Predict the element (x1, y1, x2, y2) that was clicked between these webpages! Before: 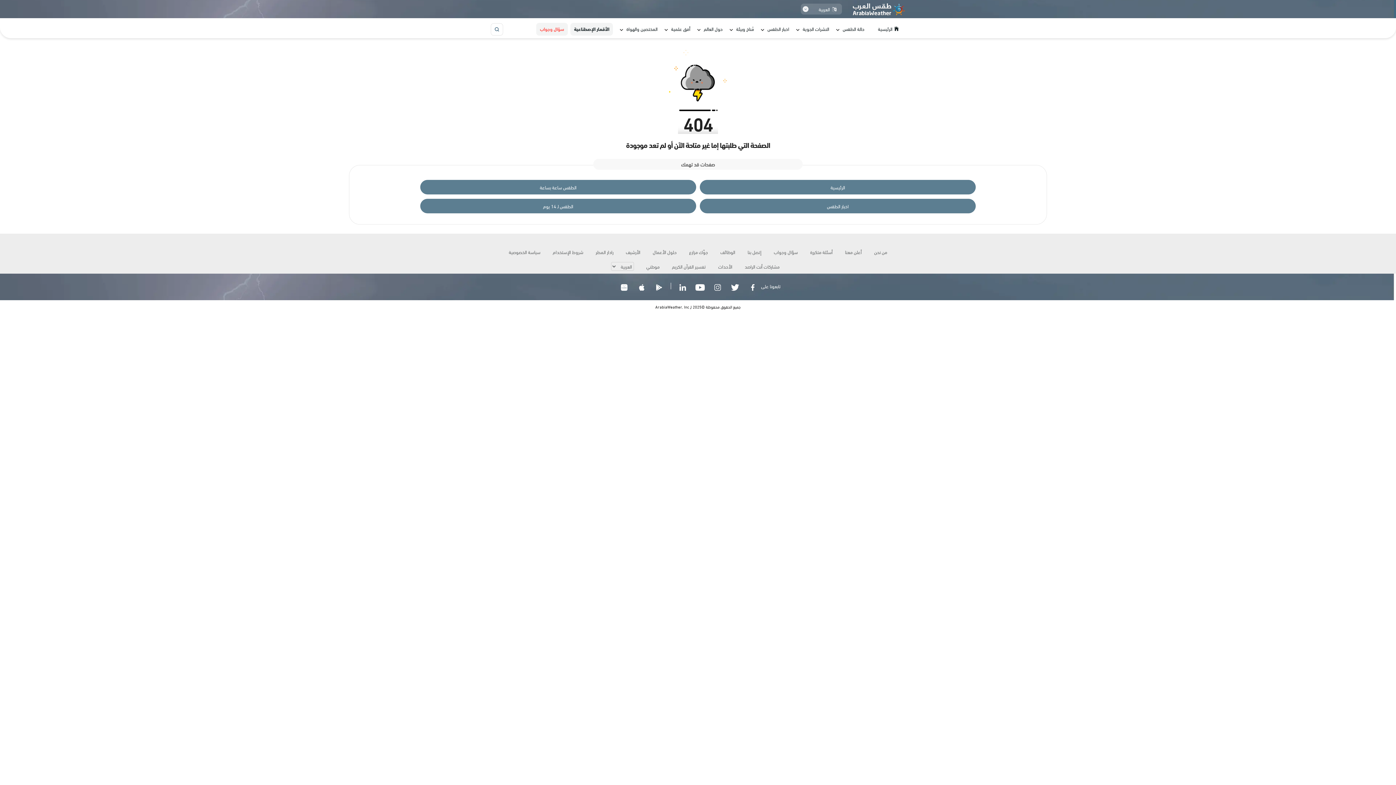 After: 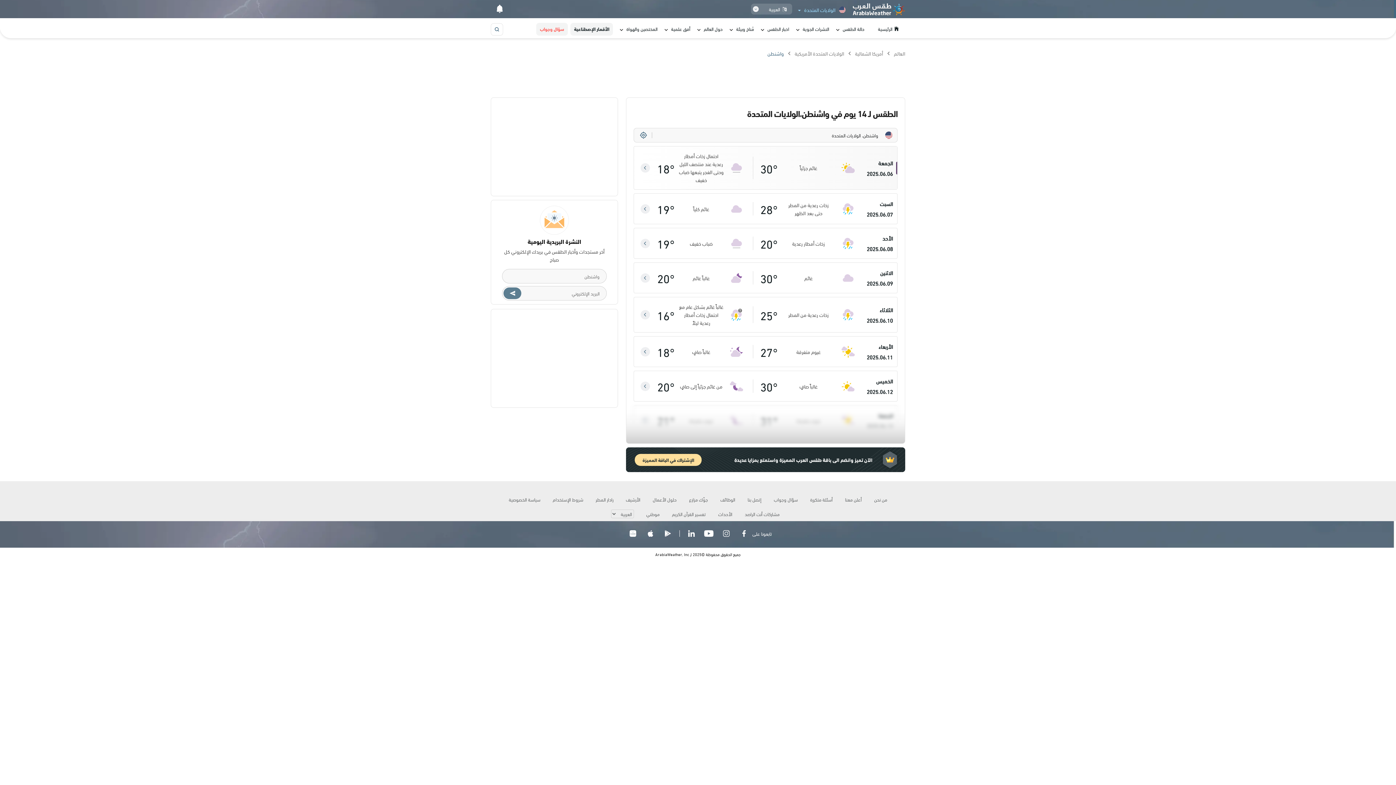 Action: bbox: (420, 198, 696, 213) label: الطقس لـ 14 يوم